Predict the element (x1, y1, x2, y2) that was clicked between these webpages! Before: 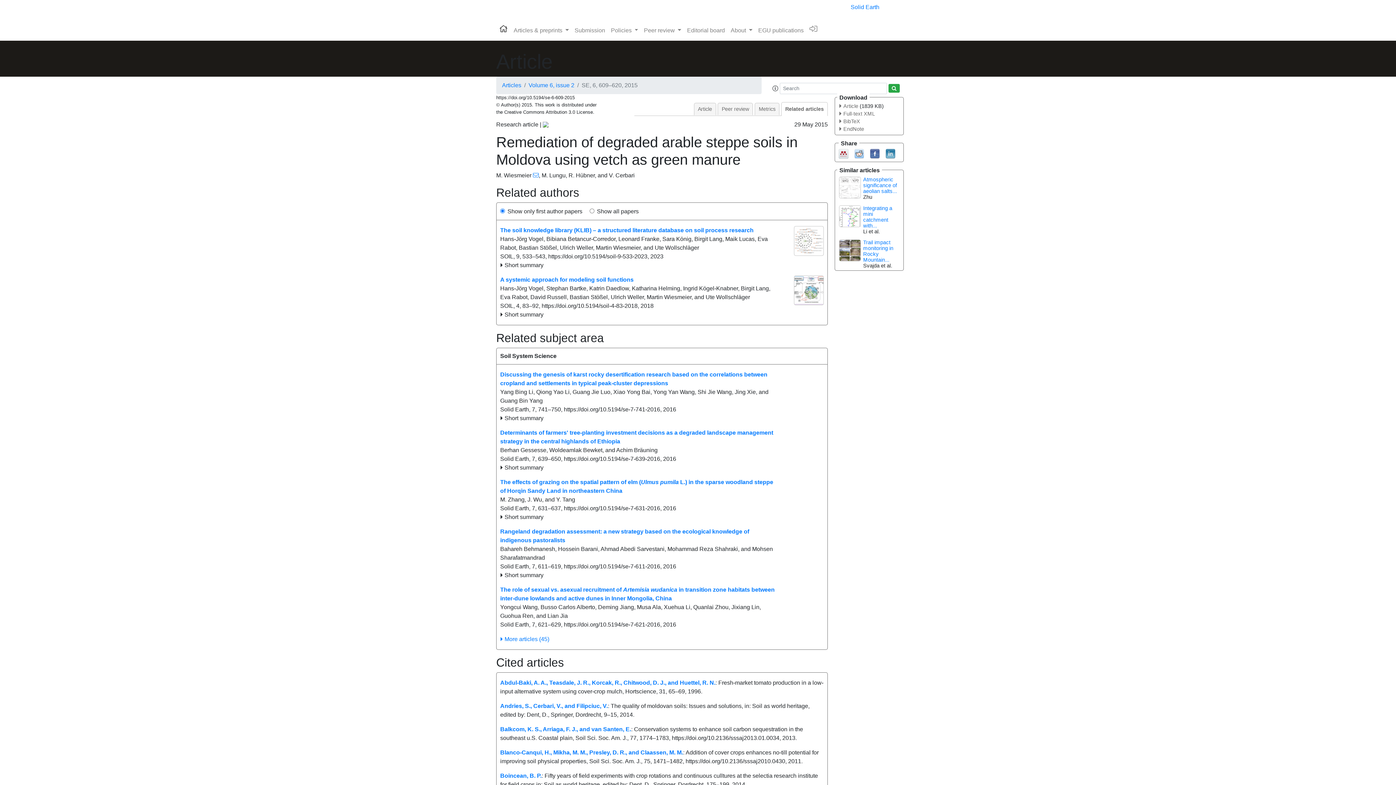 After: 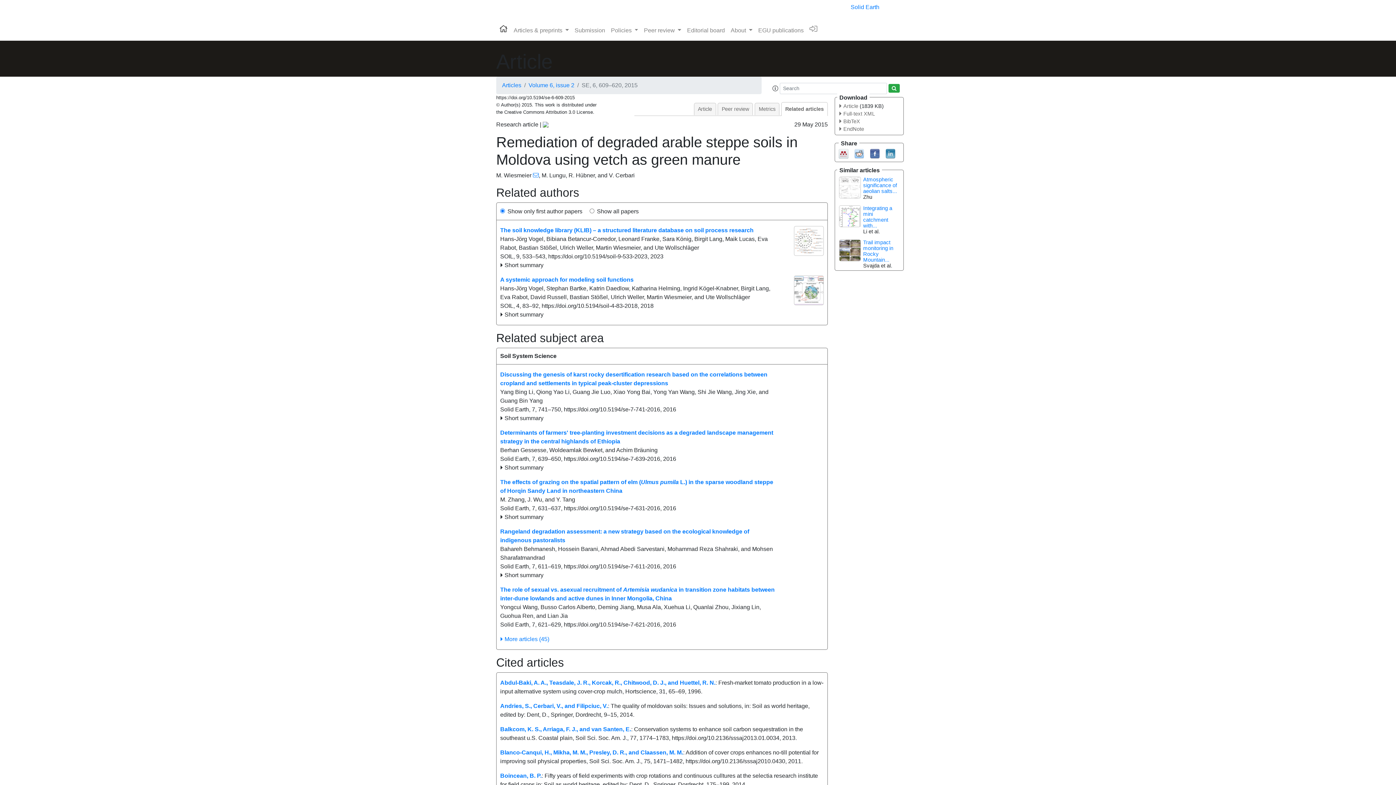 Action: bbox: (781, 102, 828, 116) label: Related articles